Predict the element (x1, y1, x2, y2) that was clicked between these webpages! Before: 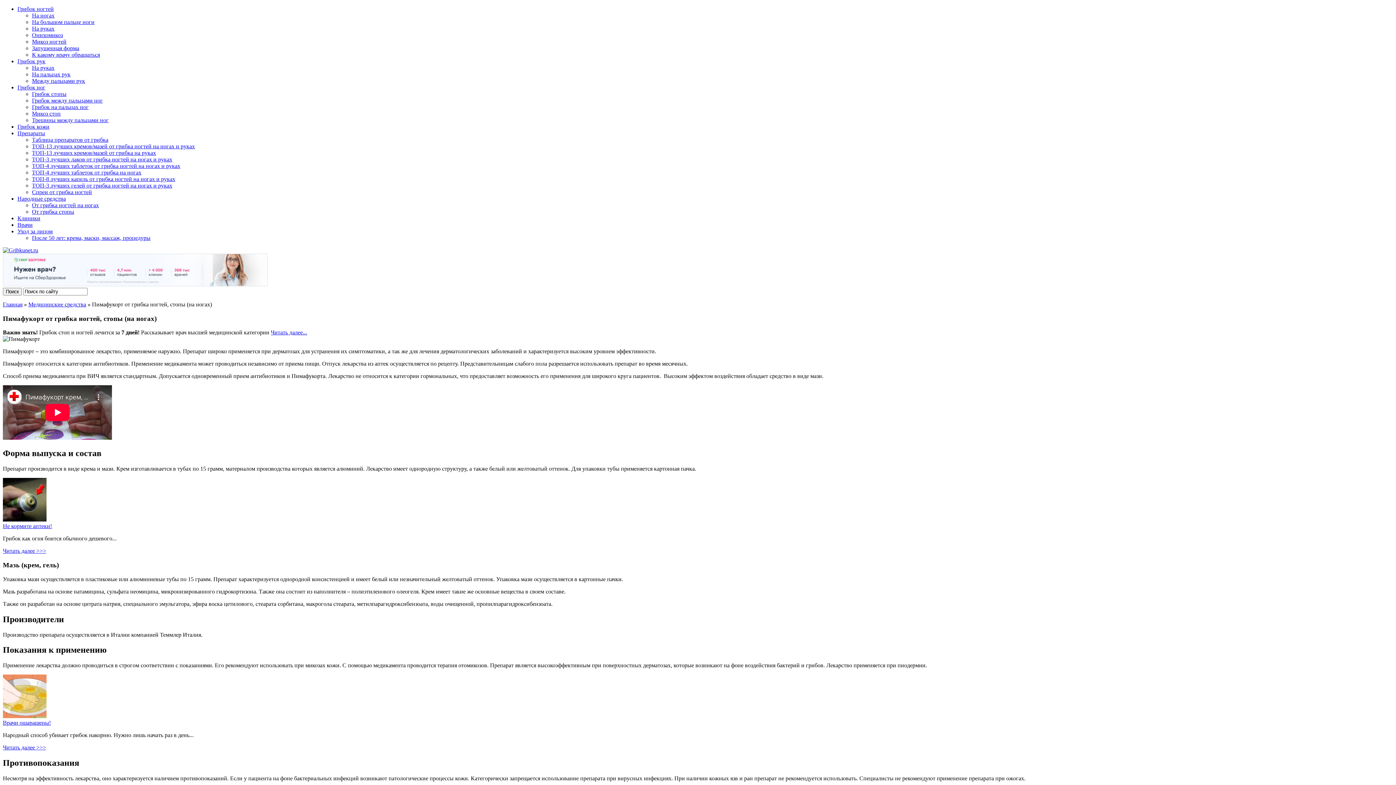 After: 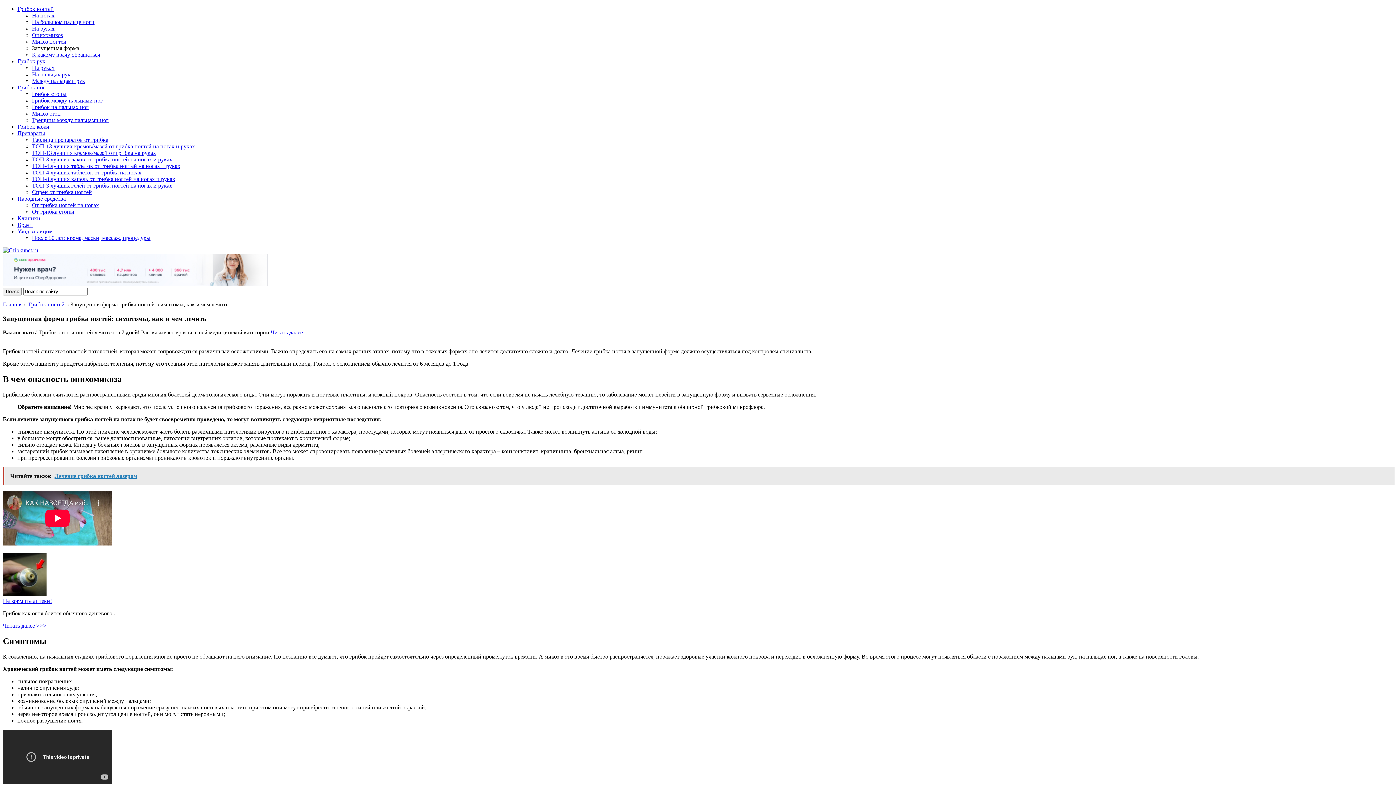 Action: bbox: (32, 45, 79, 51) label: Запущенная форма